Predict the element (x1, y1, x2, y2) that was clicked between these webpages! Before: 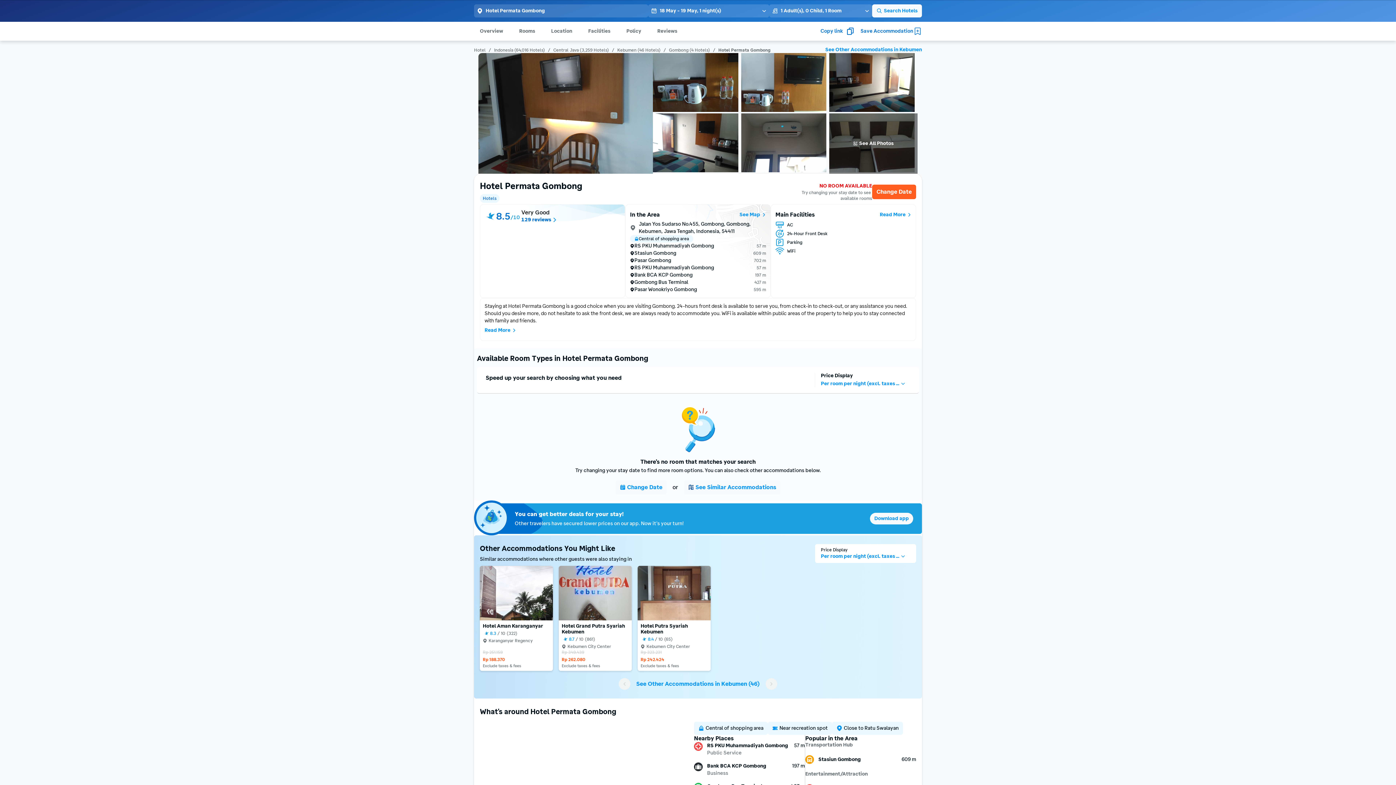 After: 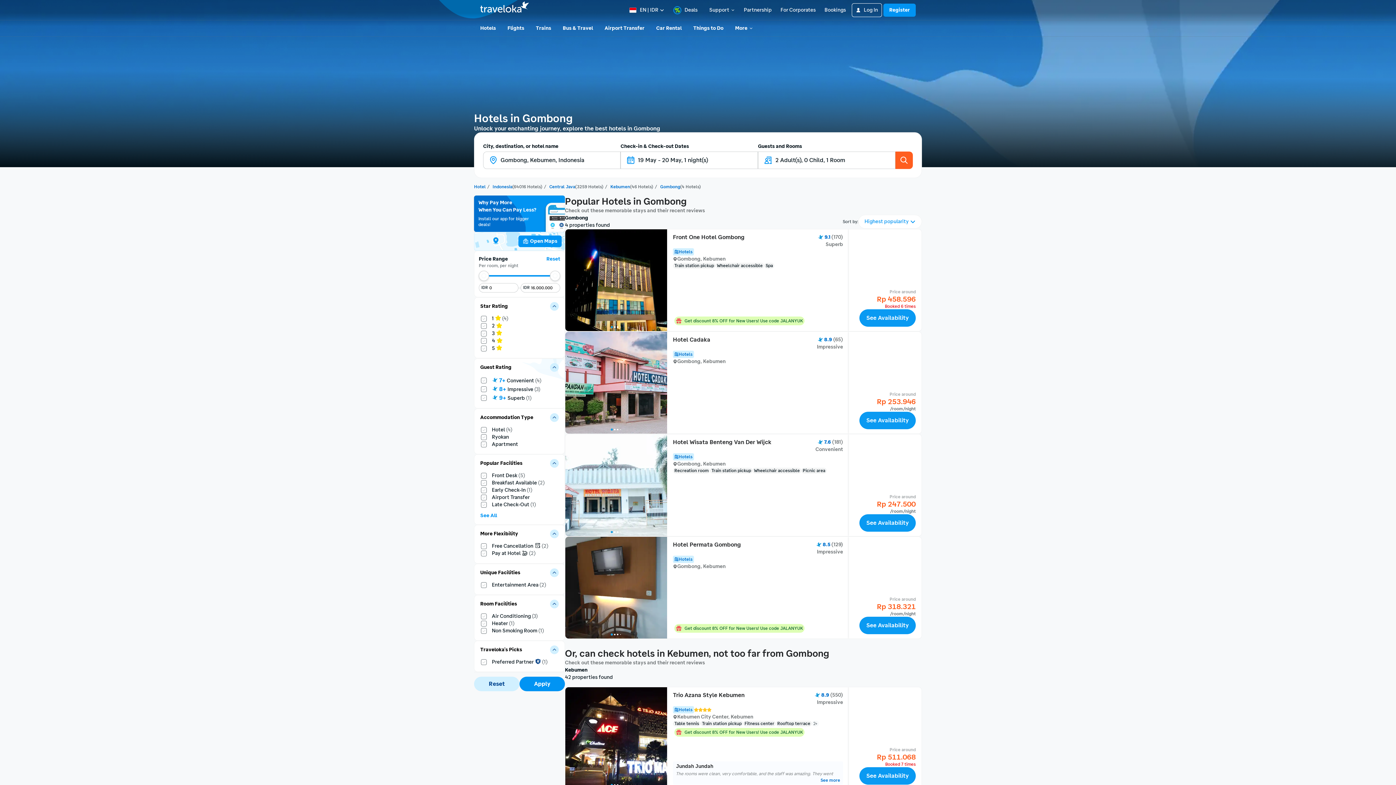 Action: bbox: (669, 46, 710, 52) label: Gombong (4 Hotels)